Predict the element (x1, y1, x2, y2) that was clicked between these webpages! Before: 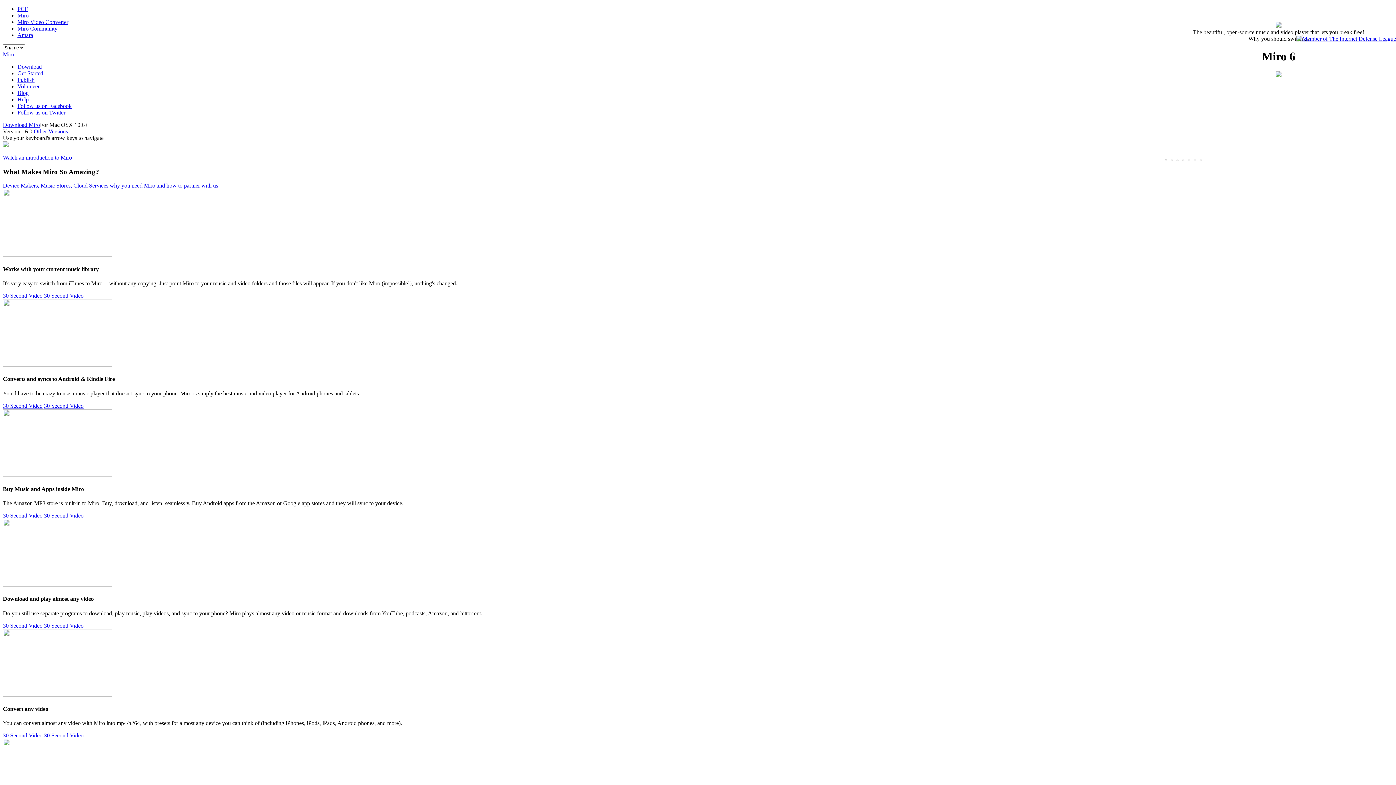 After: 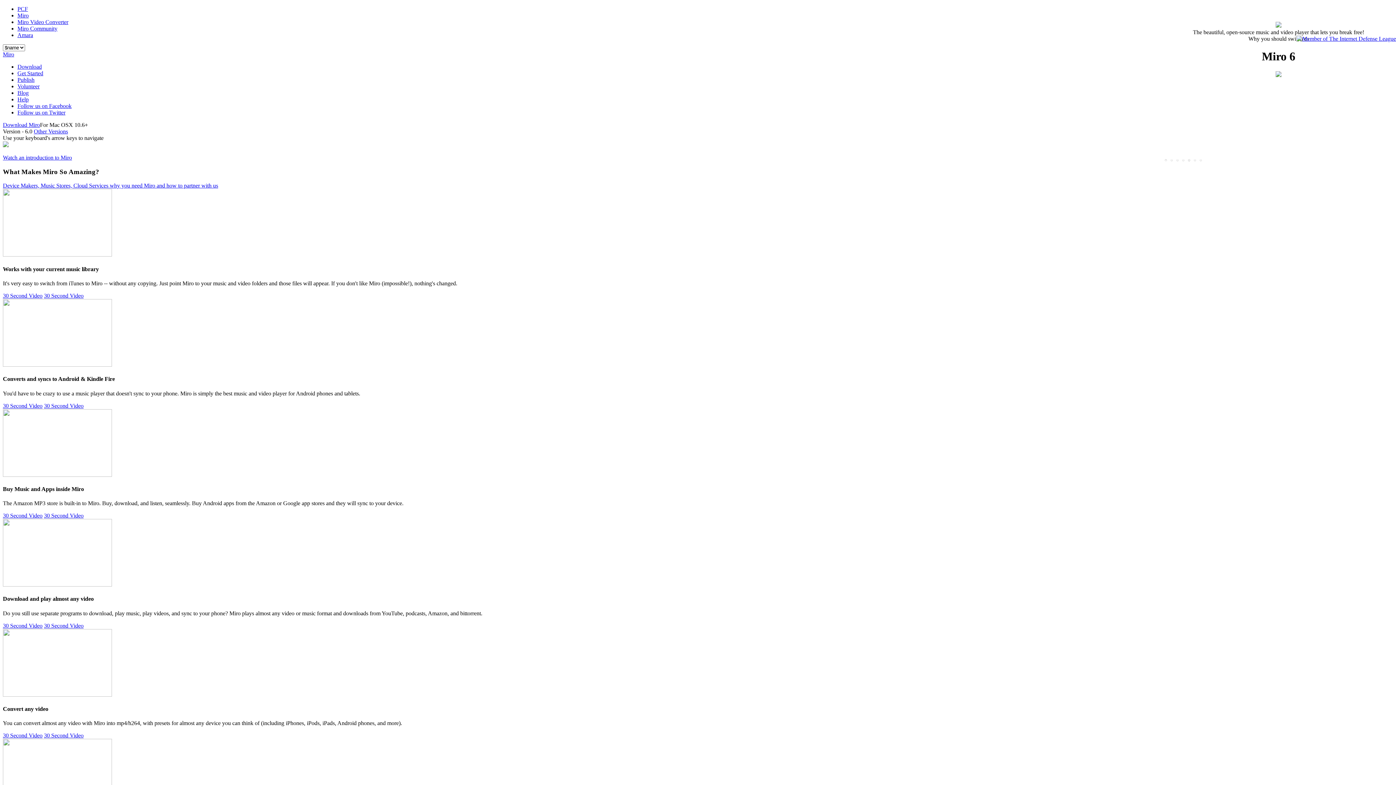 Action: bbox: (1188, 159, 1190, 161)